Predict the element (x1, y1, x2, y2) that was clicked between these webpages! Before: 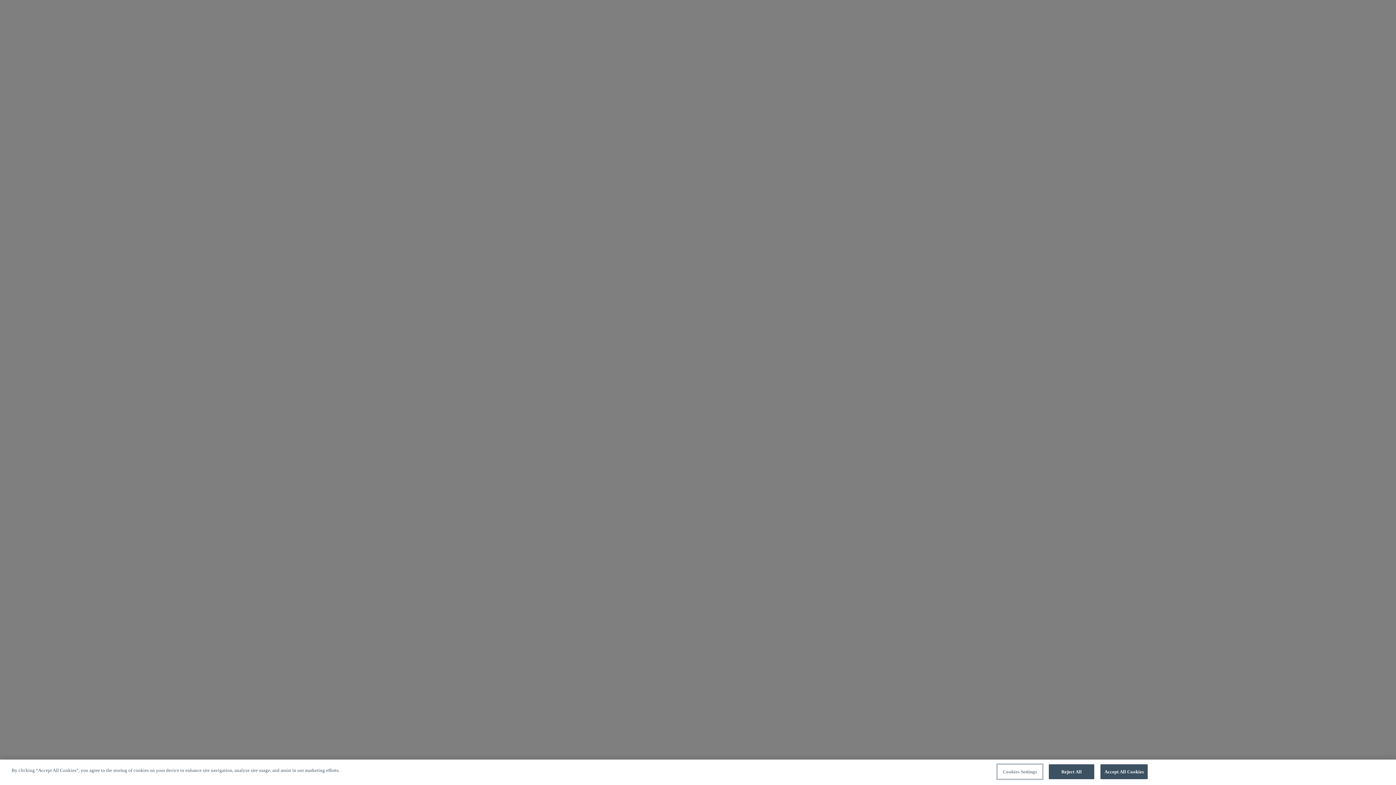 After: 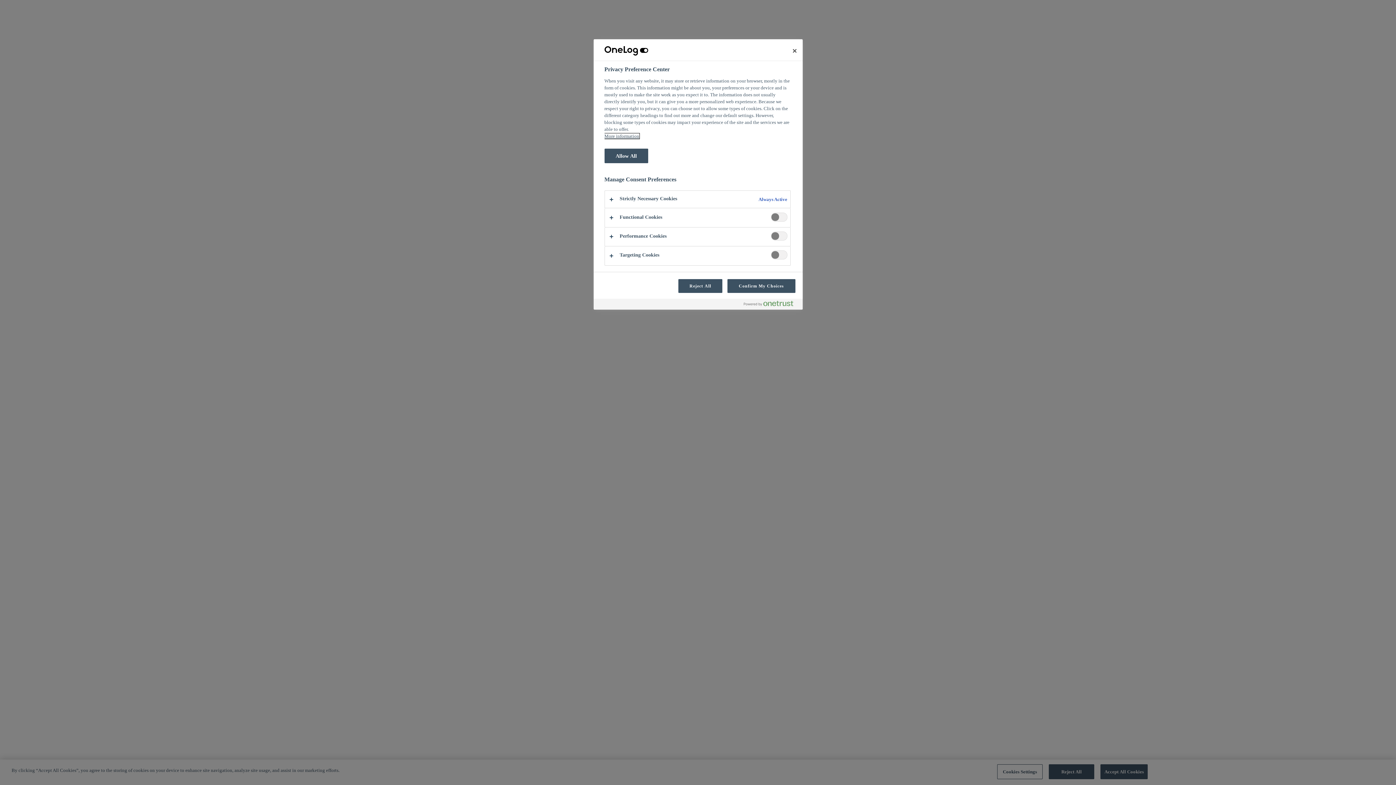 Action: bbox: (997, 764, 1042, 779) label: Cookies Settings